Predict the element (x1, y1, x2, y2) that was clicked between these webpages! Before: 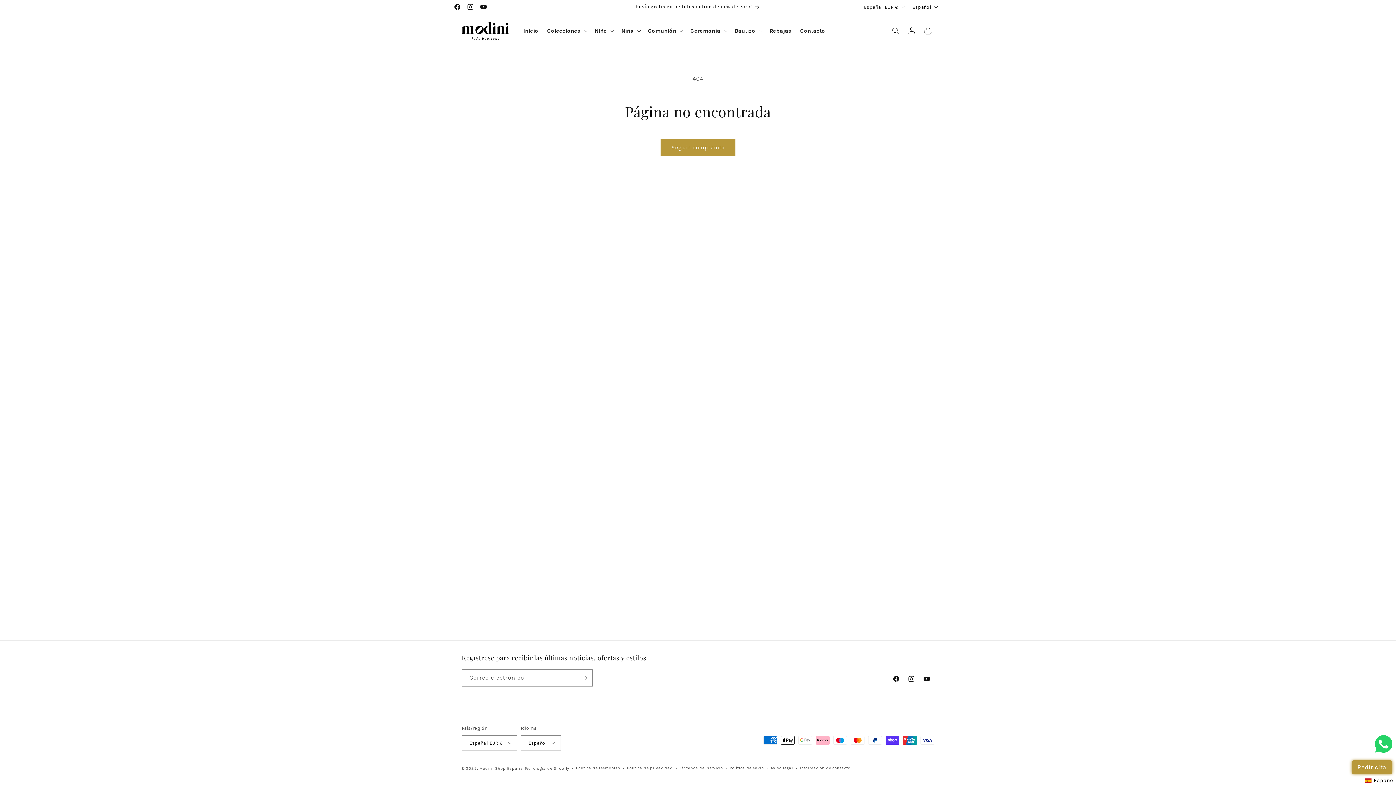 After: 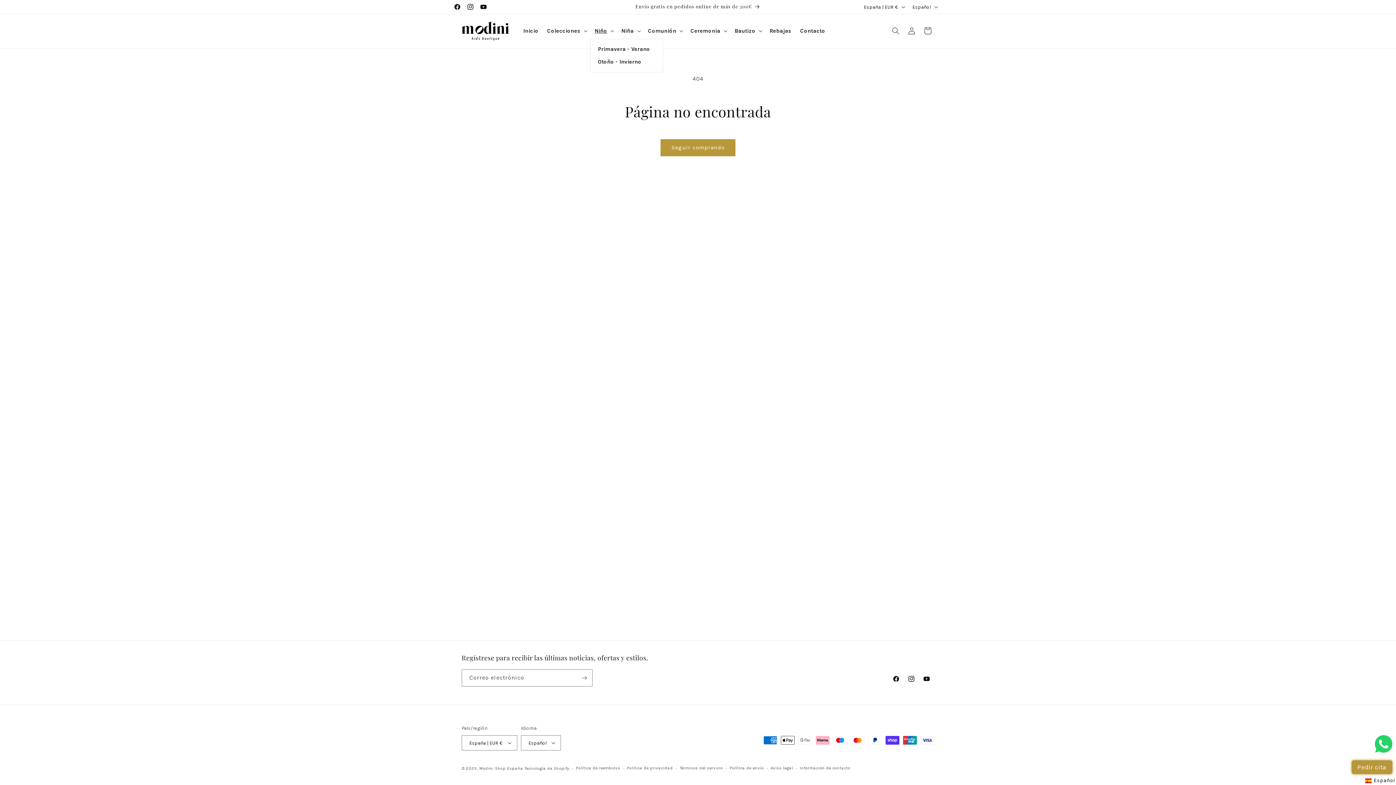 Action: bbox: (590, 23, 617, 38) label: Niño